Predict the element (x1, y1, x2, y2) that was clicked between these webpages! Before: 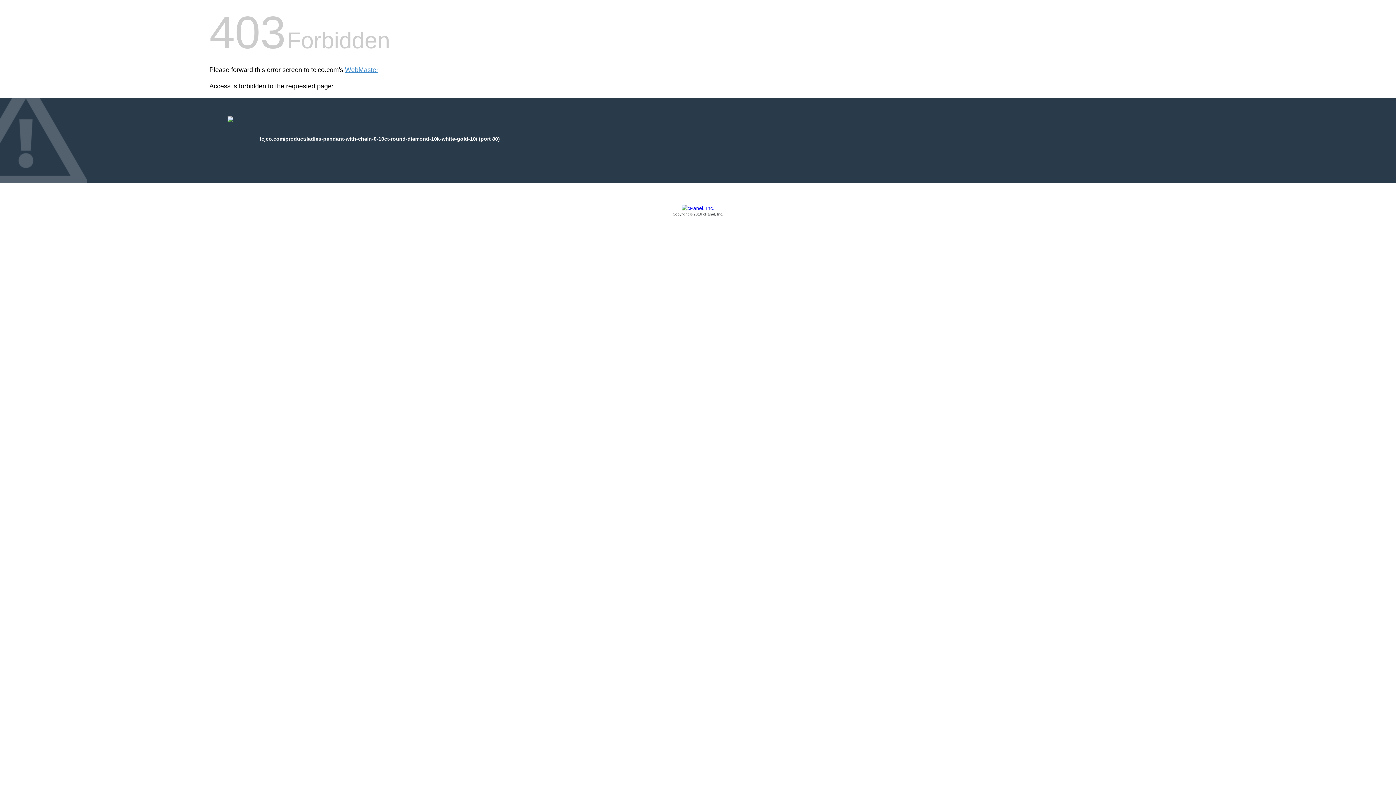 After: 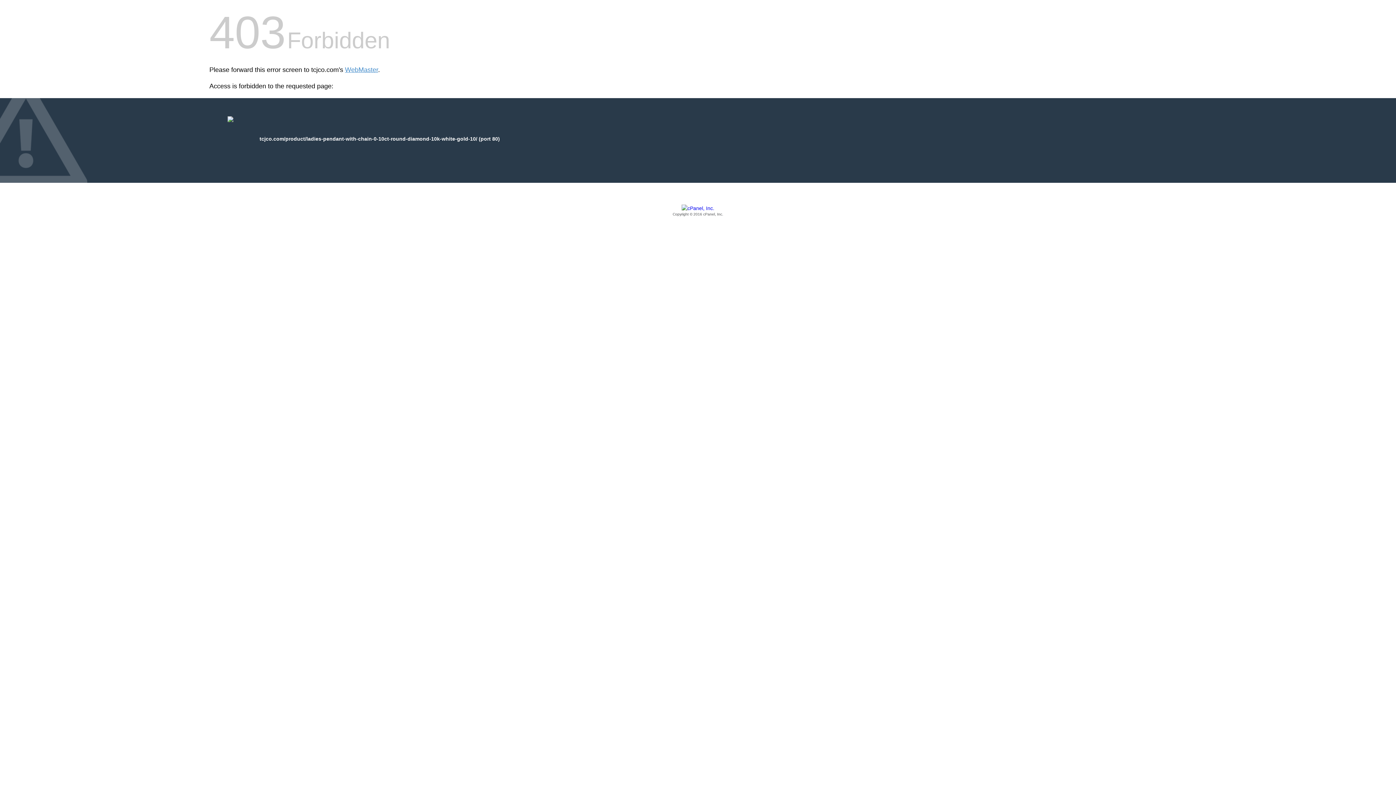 Action: bbox: (209, 205, 1186, 217) label: Copyright © 2016 cPanel, Inc.